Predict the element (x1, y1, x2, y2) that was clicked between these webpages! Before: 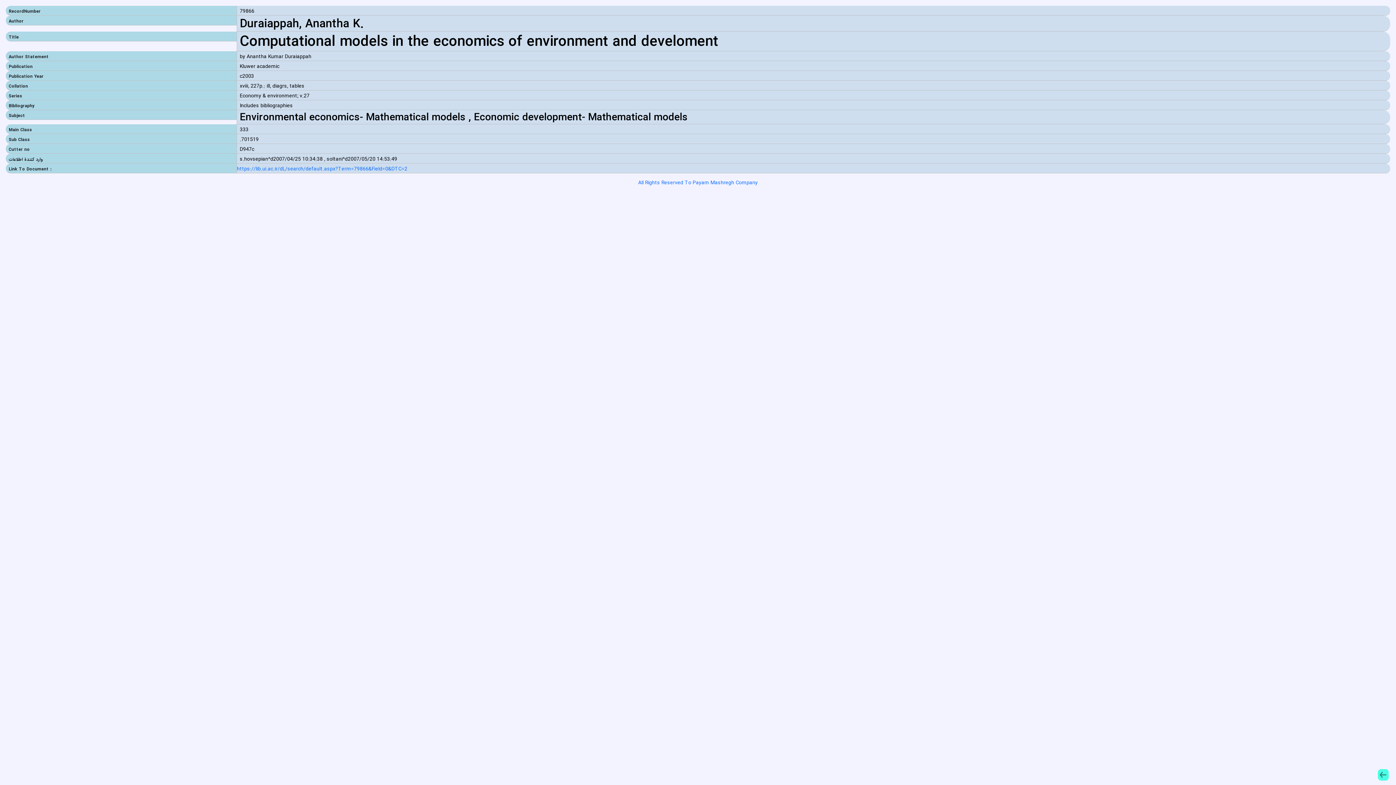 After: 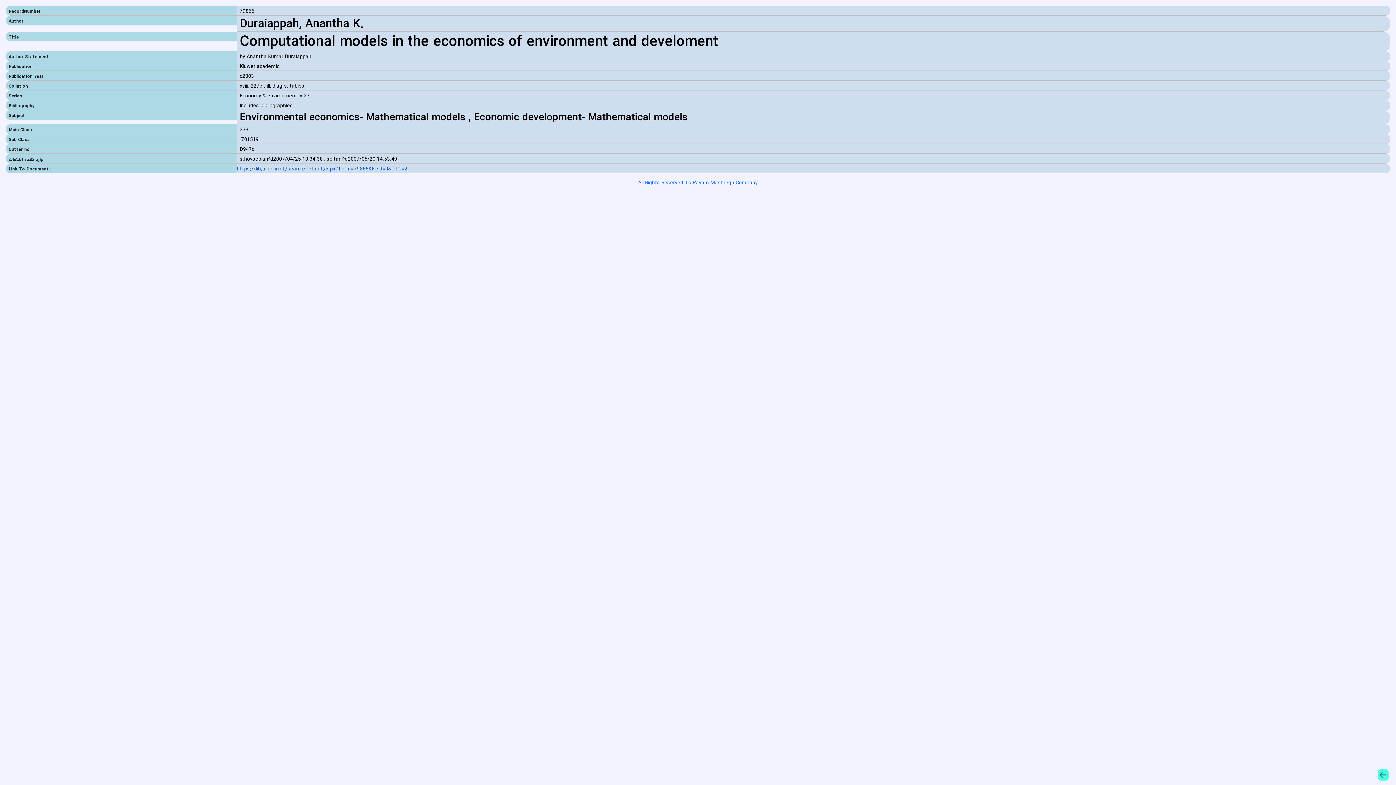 Action: bbox: (236, 165, 407, 173) label: https://lib.ui.ac.ir/dL/search/default.aspx?Term=79866&Field=0&DTC=2